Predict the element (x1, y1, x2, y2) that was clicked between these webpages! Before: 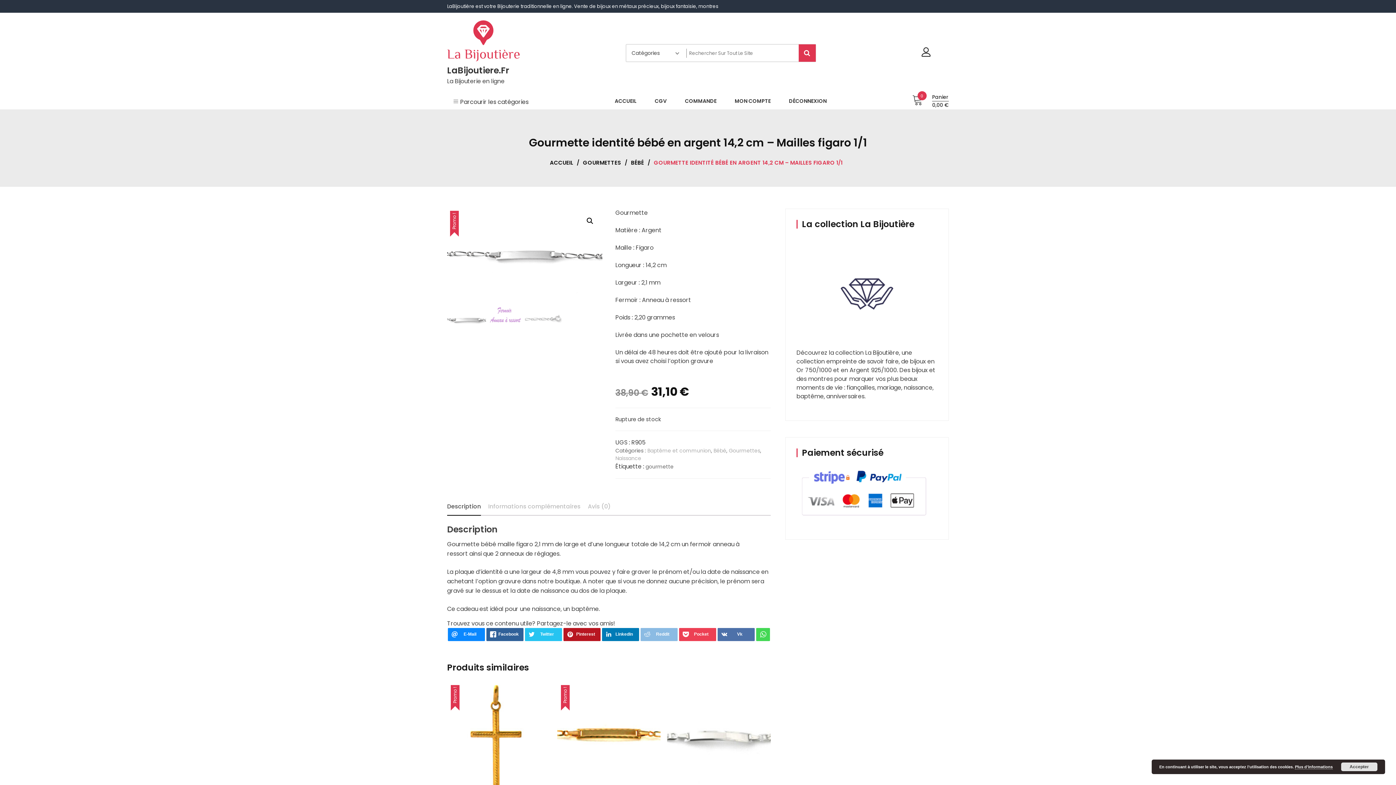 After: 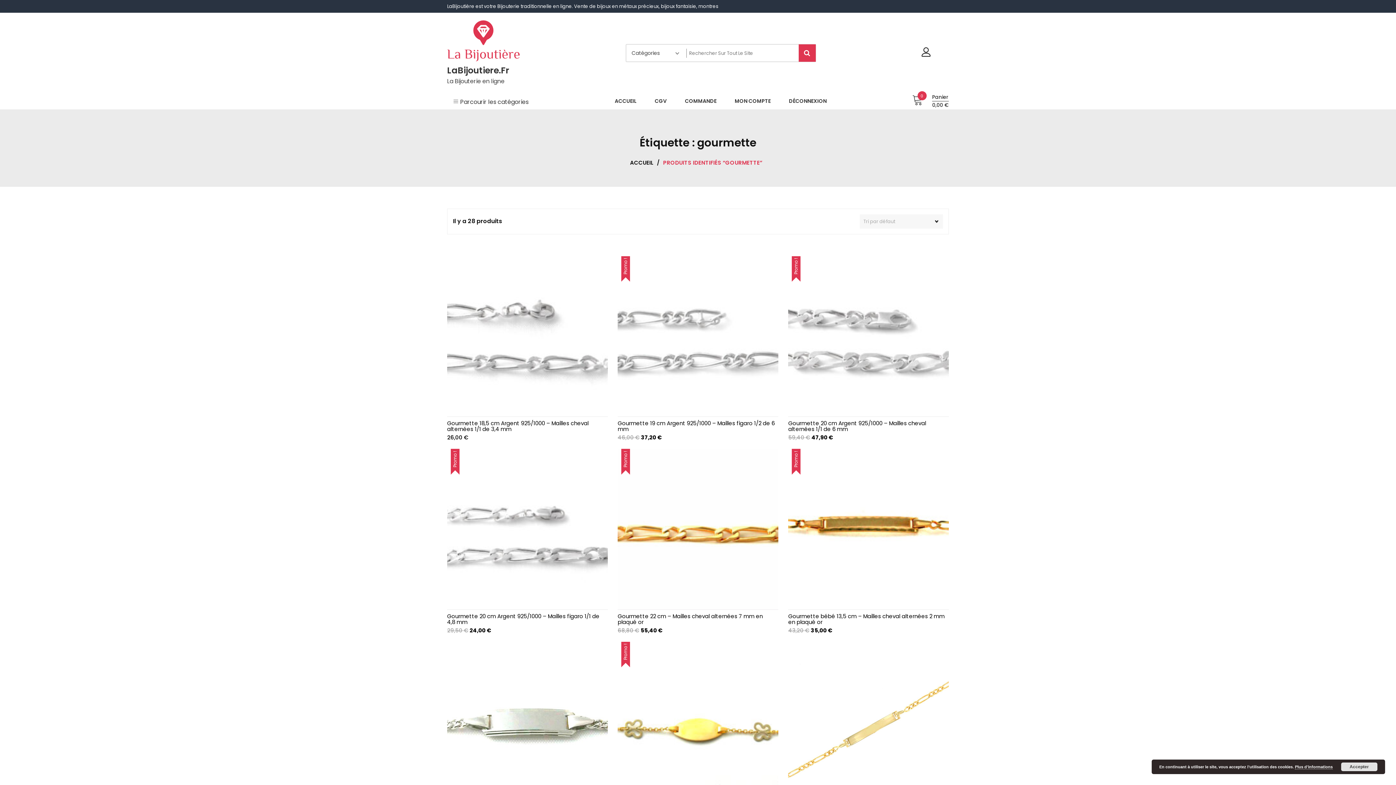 Action: bbox: (645, 463, 673, 470) label: gourmette